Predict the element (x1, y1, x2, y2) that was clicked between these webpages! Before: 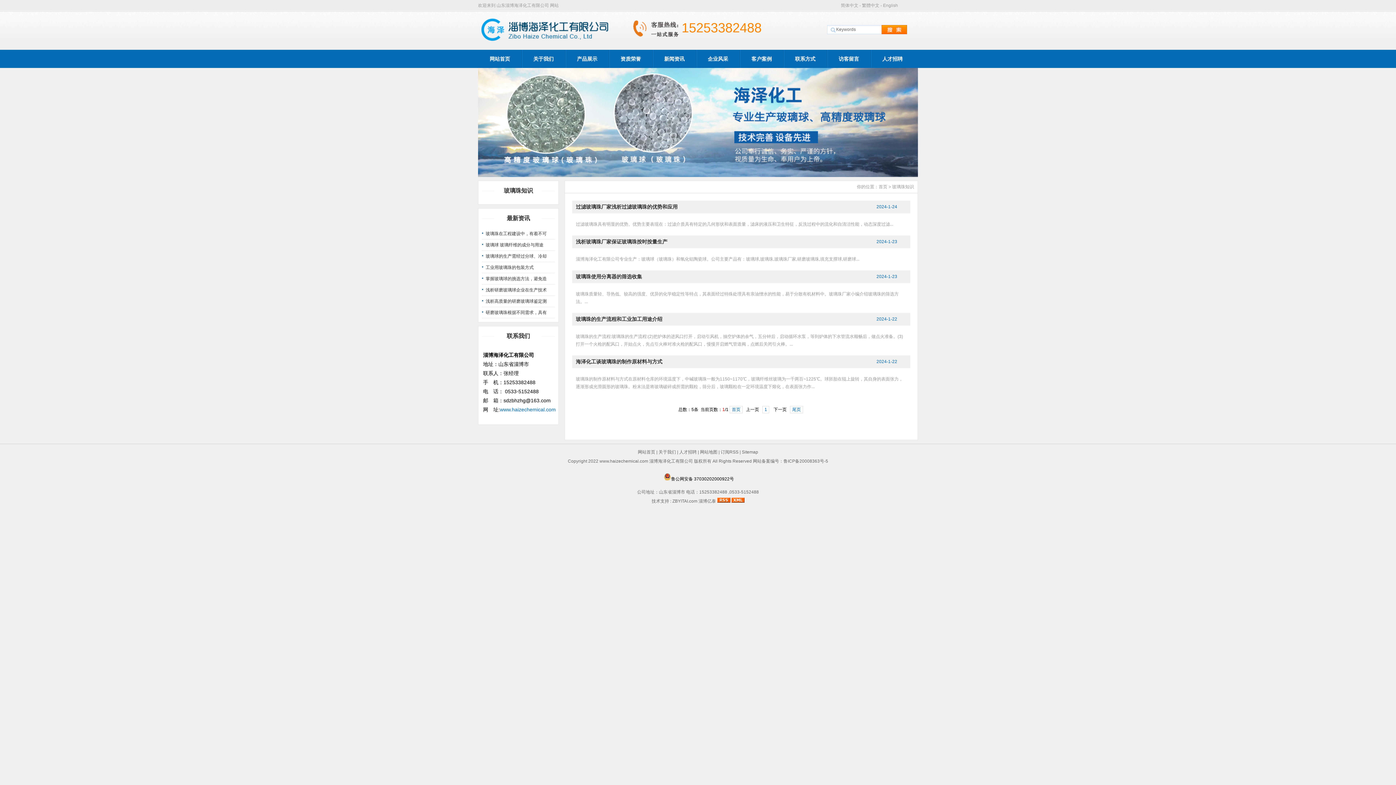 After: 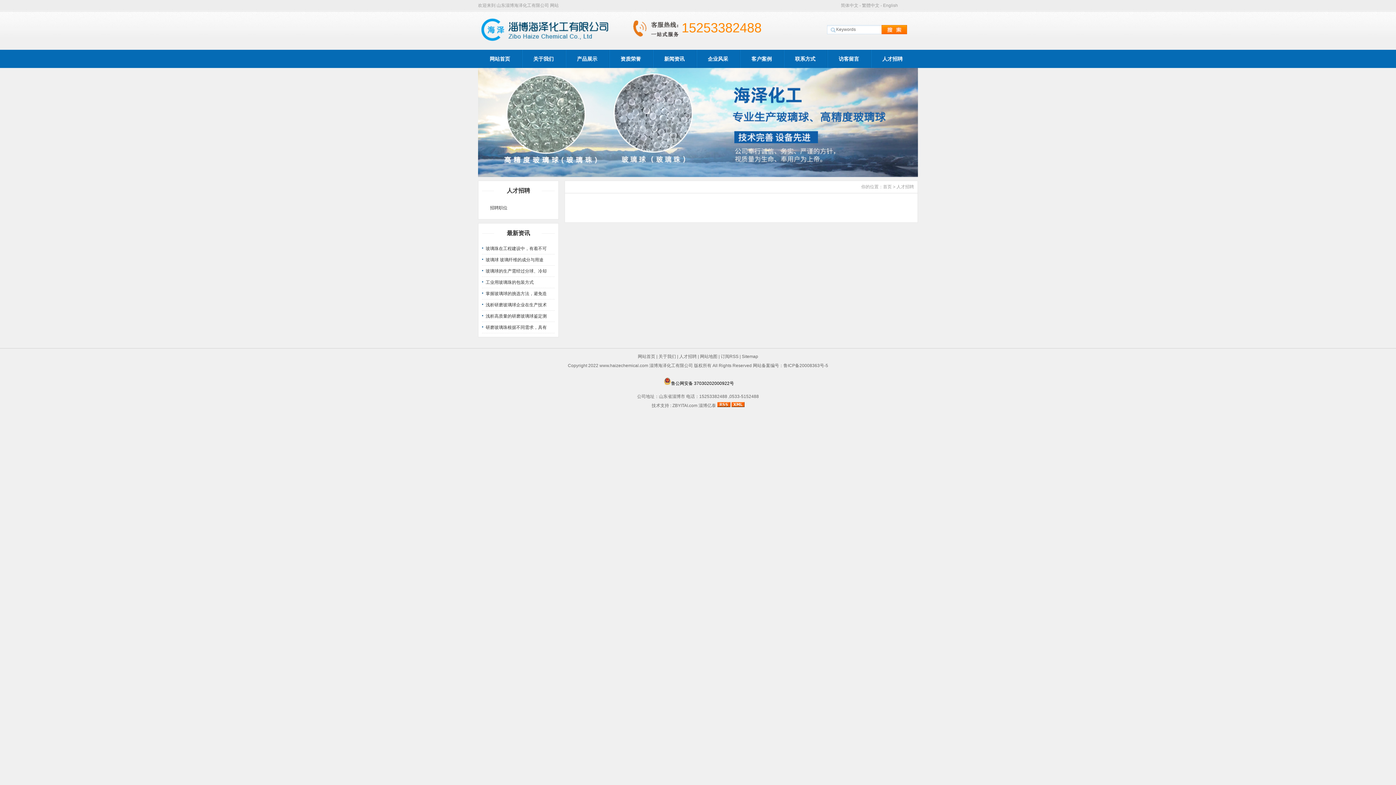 Action: bbox: (679, 449, 696, 454) label: 人才招聘